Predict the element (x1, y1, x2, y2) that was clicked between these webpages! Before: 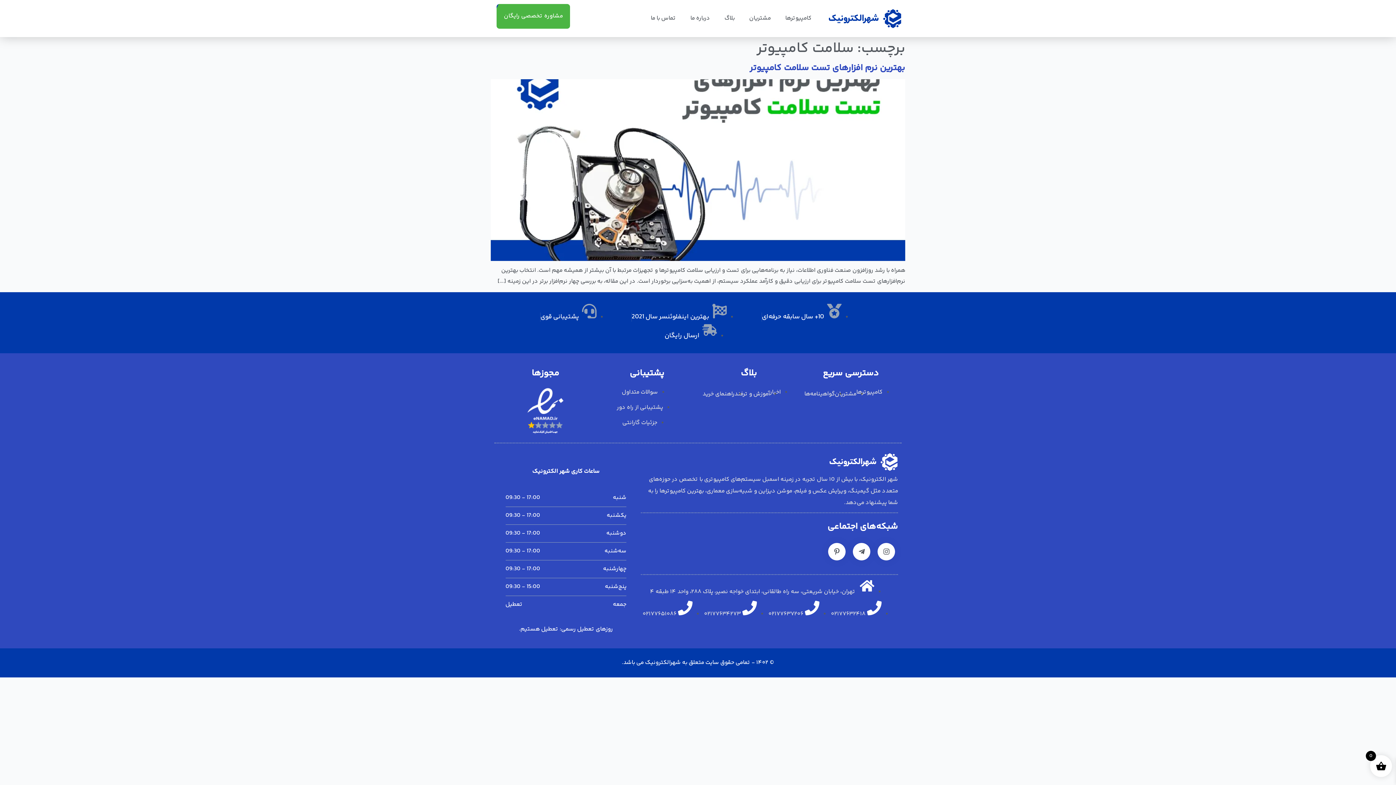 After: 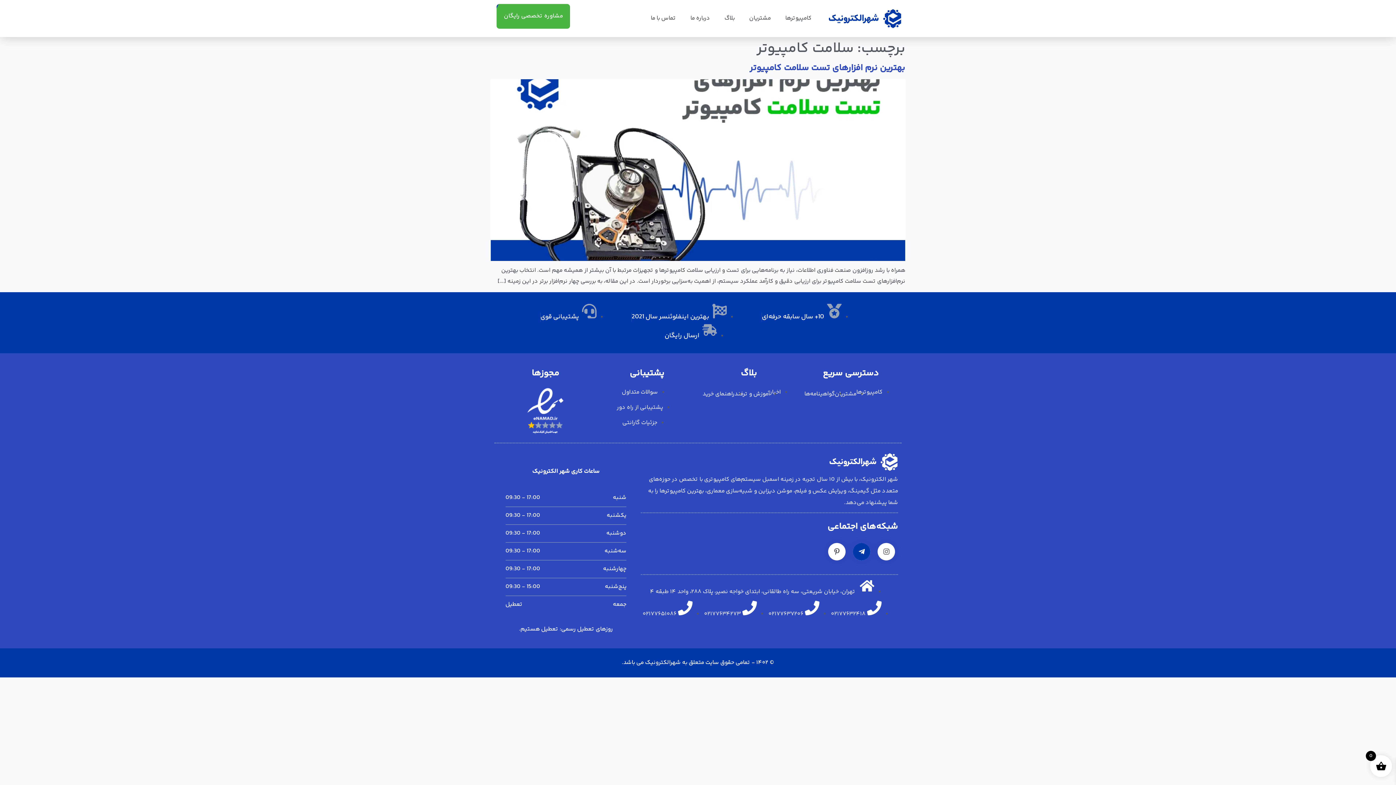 Action: bbox: (853, 543, 870, 560)